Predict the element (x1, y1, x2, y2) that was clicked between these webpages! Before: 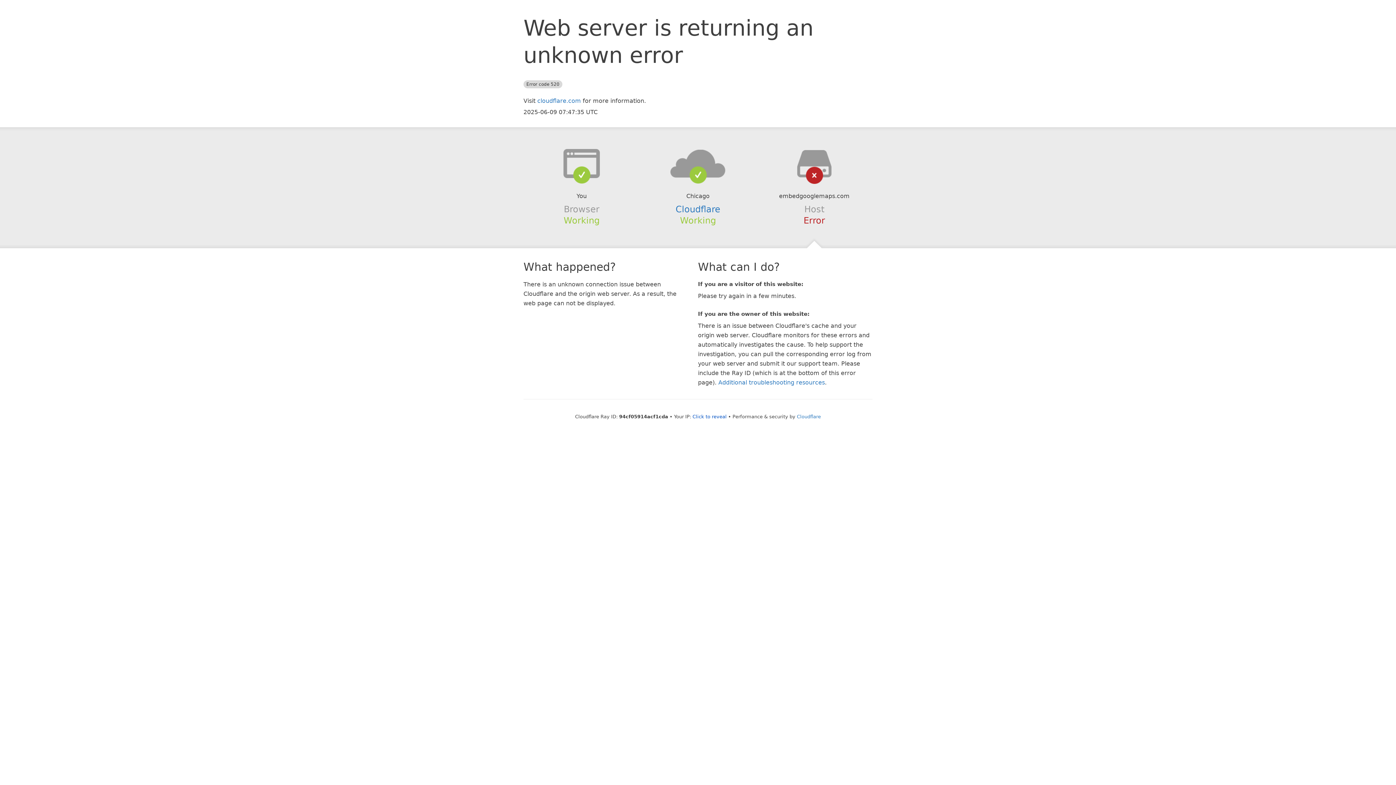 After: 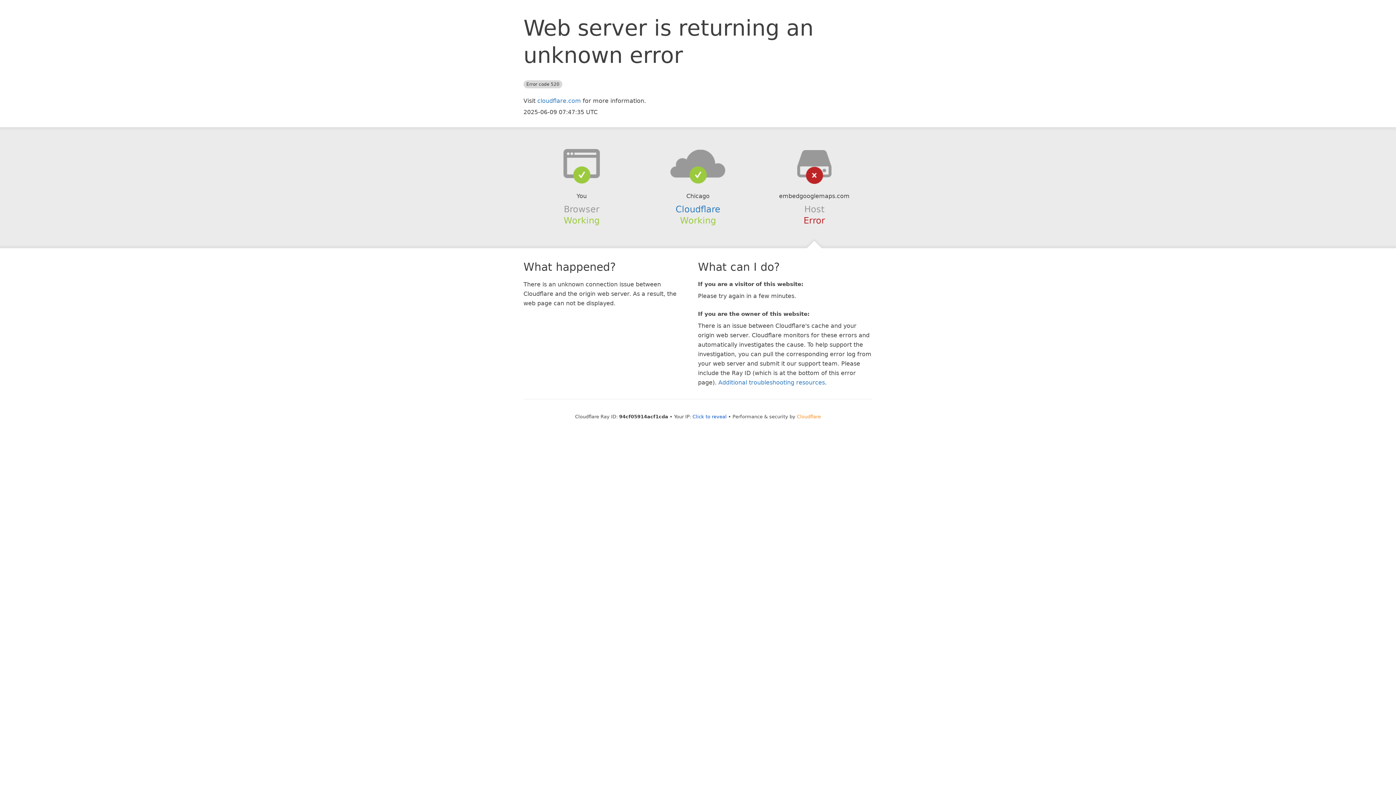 Action: label: Cloudflare bbox: (797, 414, 821, 419)